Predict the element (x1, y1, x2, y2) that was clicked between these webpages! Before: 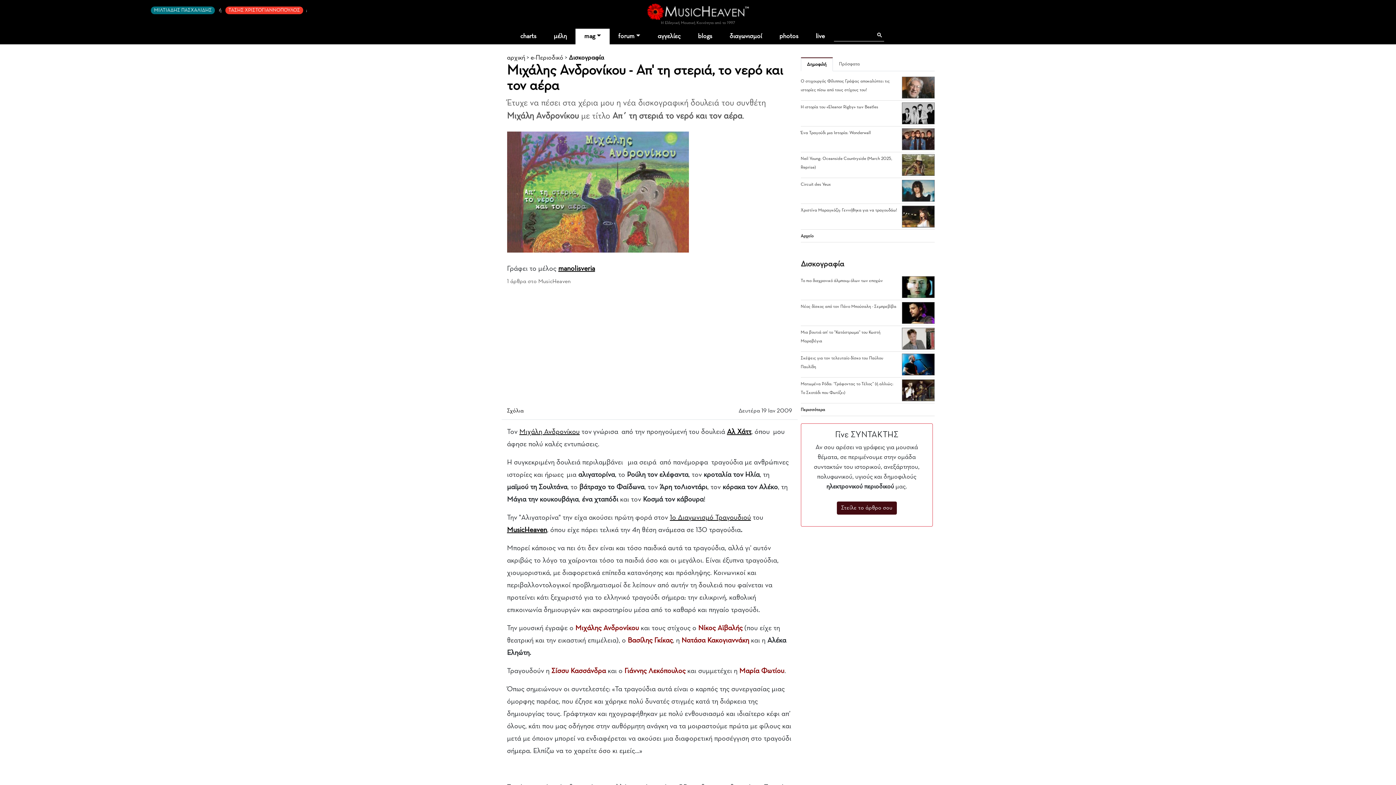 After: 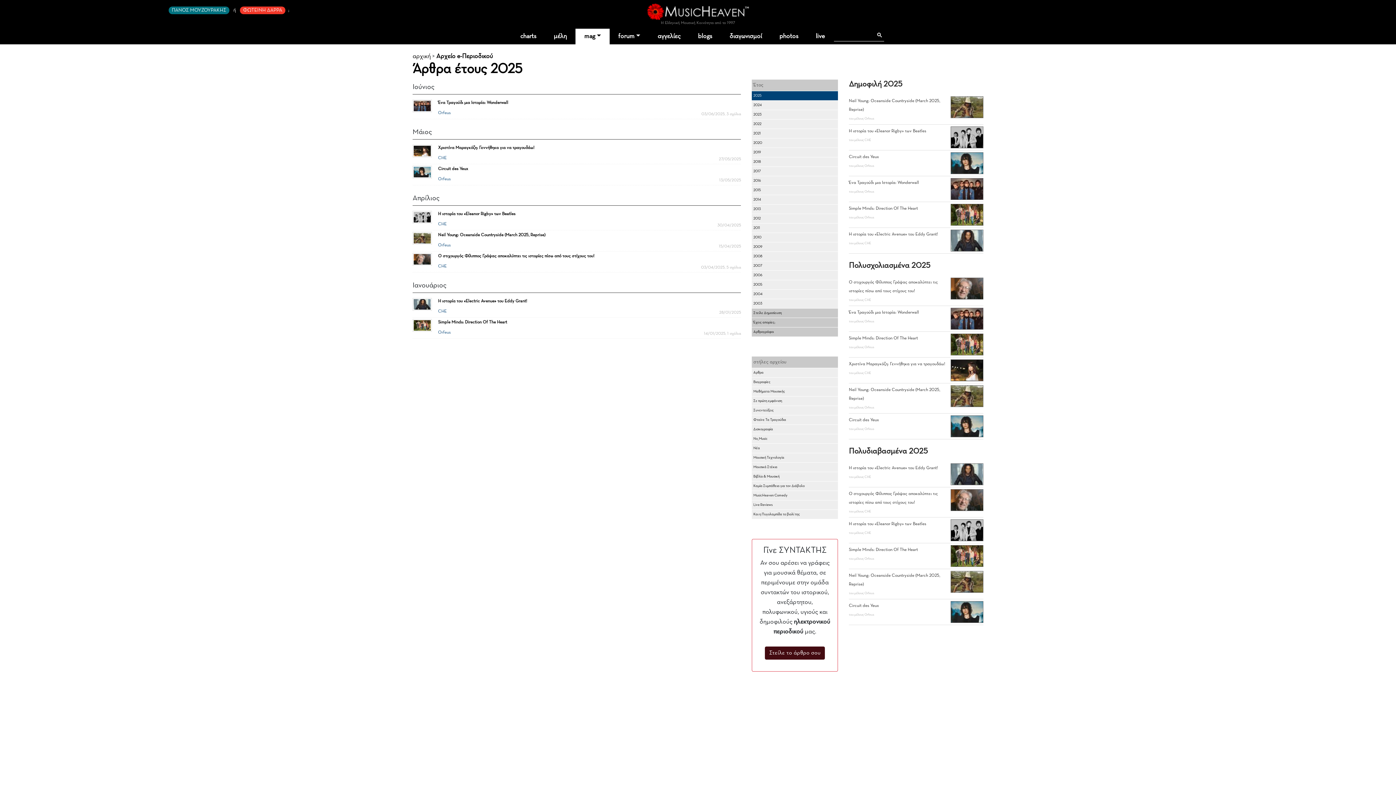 Action: bbox: (530, 54, 563, 61) label: e-Περιοδικό